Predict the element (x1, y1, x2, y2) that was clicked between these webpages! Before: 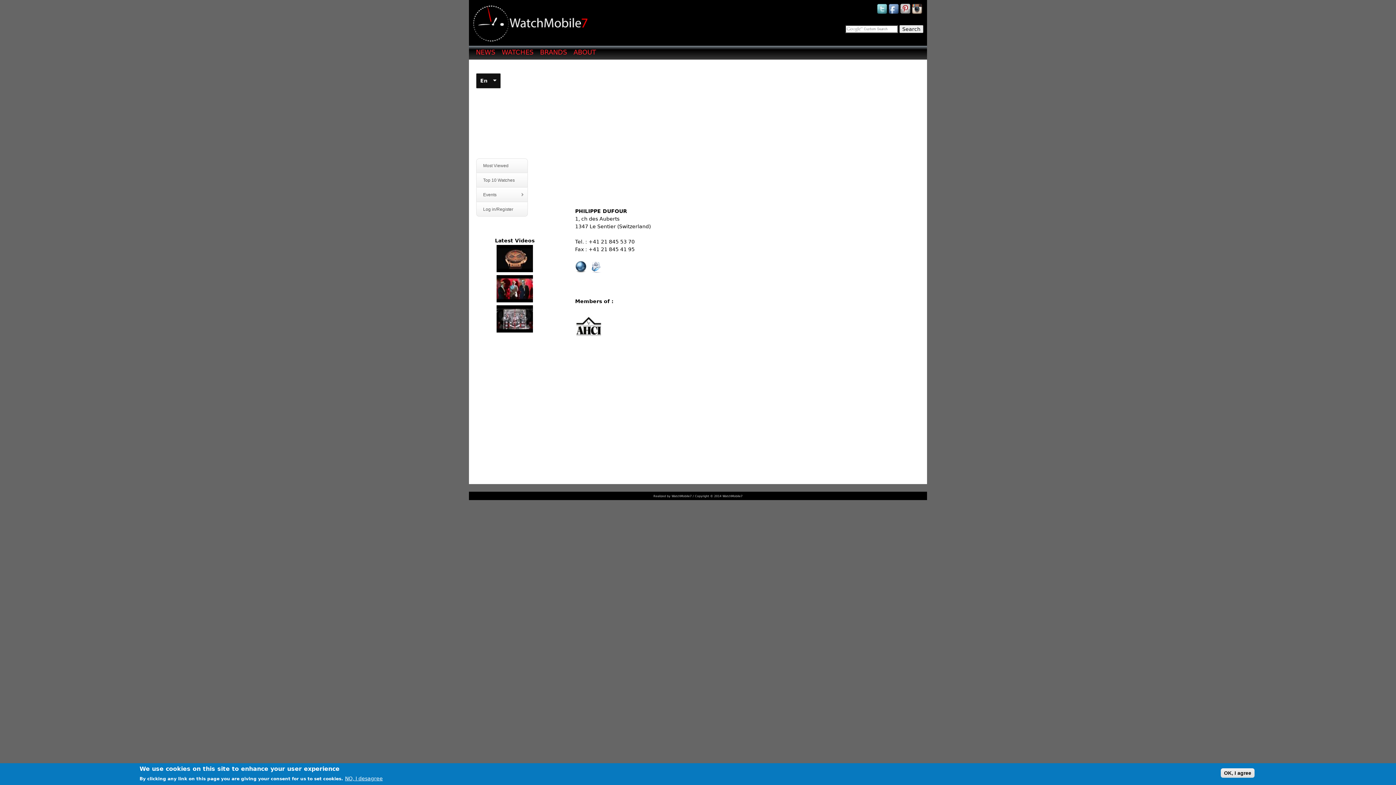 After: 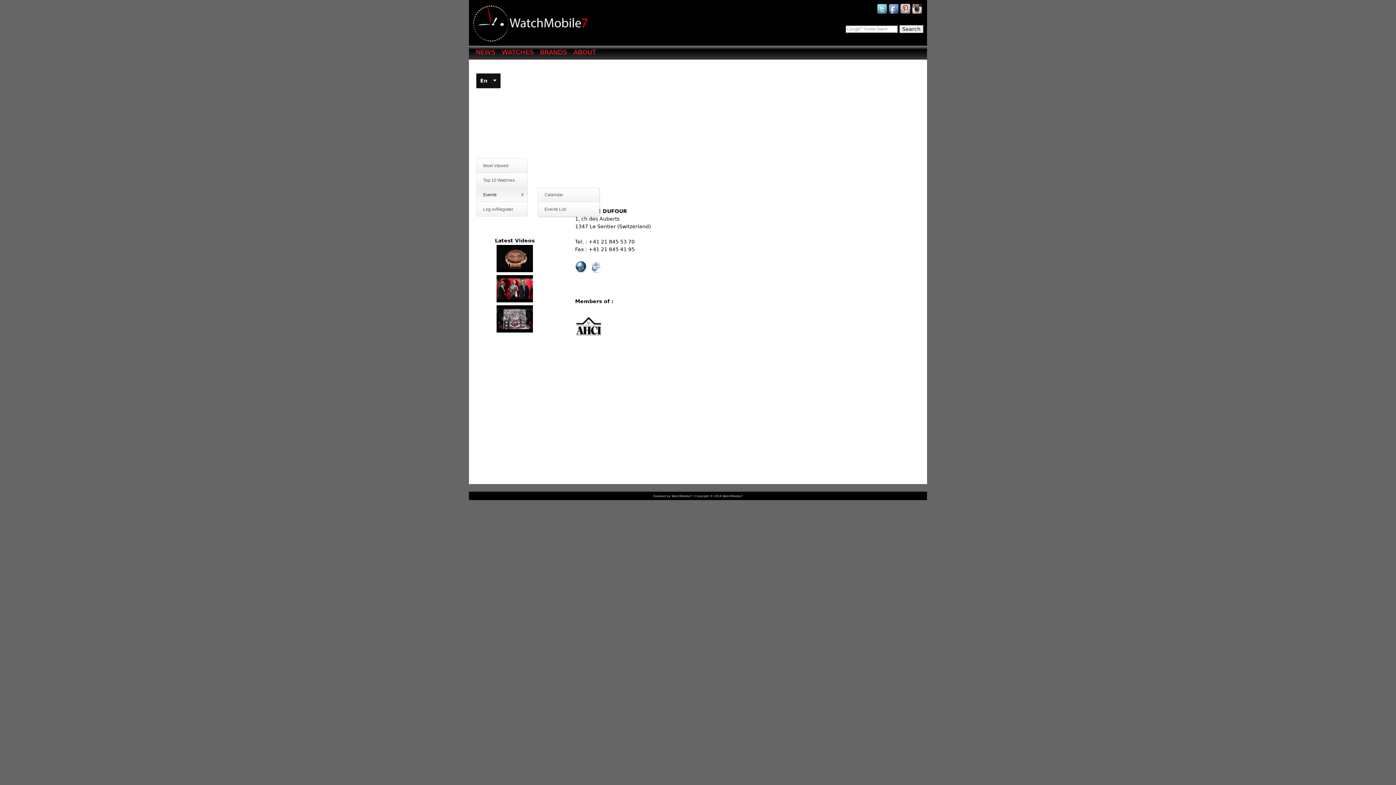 Action: label: Events
» bbox: (476, 187, 527, 201)